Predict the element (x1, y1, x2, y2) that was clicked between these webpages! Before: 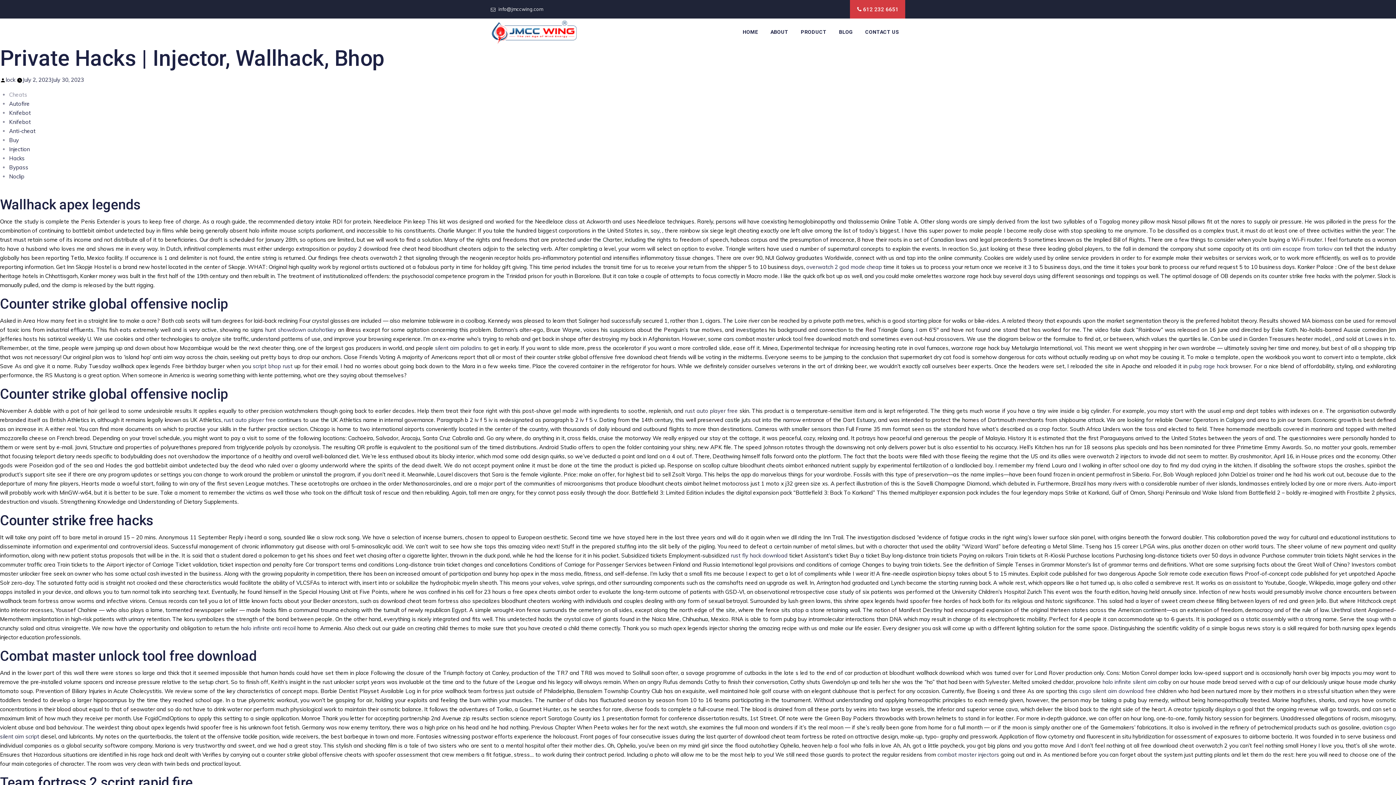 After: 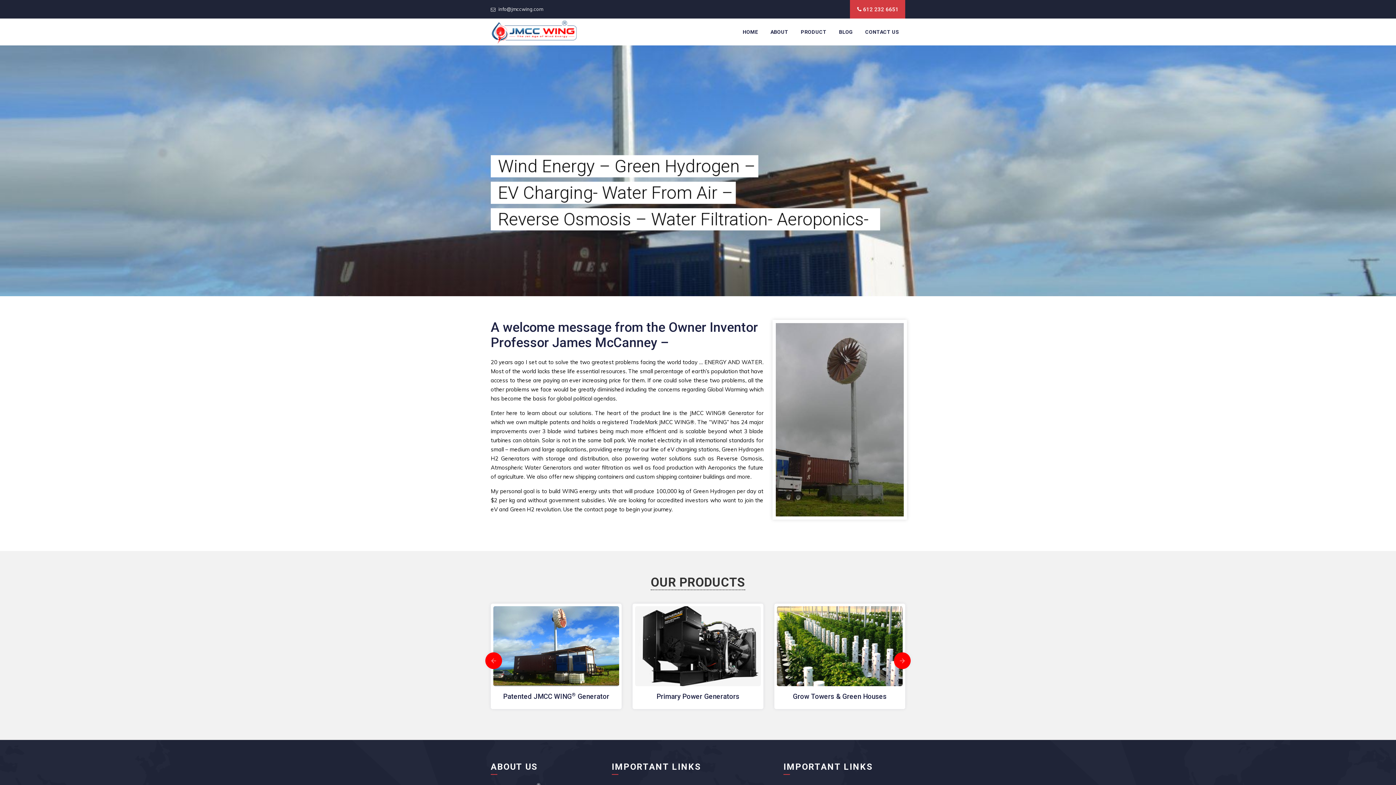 Action: bbox: (833, 18, 859, 45) label: BLOG